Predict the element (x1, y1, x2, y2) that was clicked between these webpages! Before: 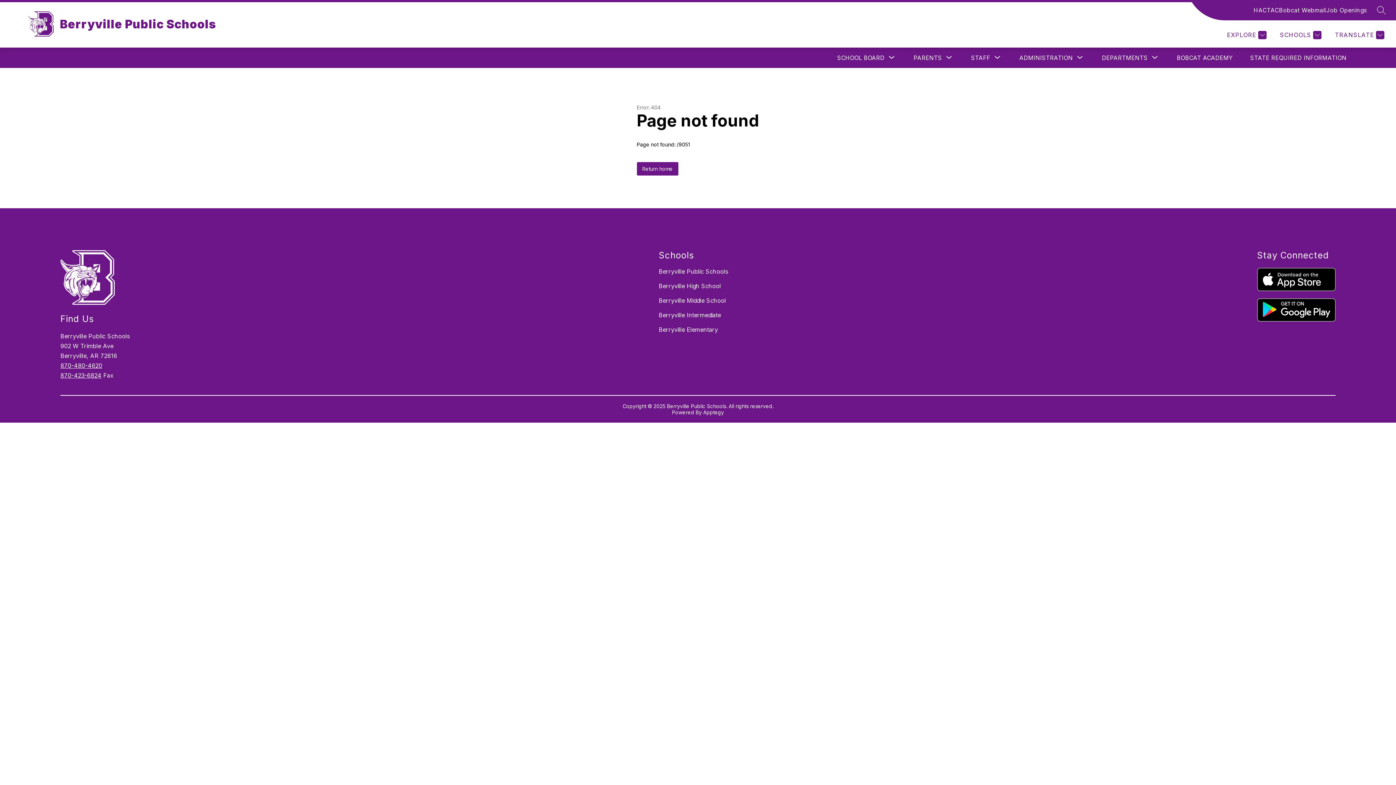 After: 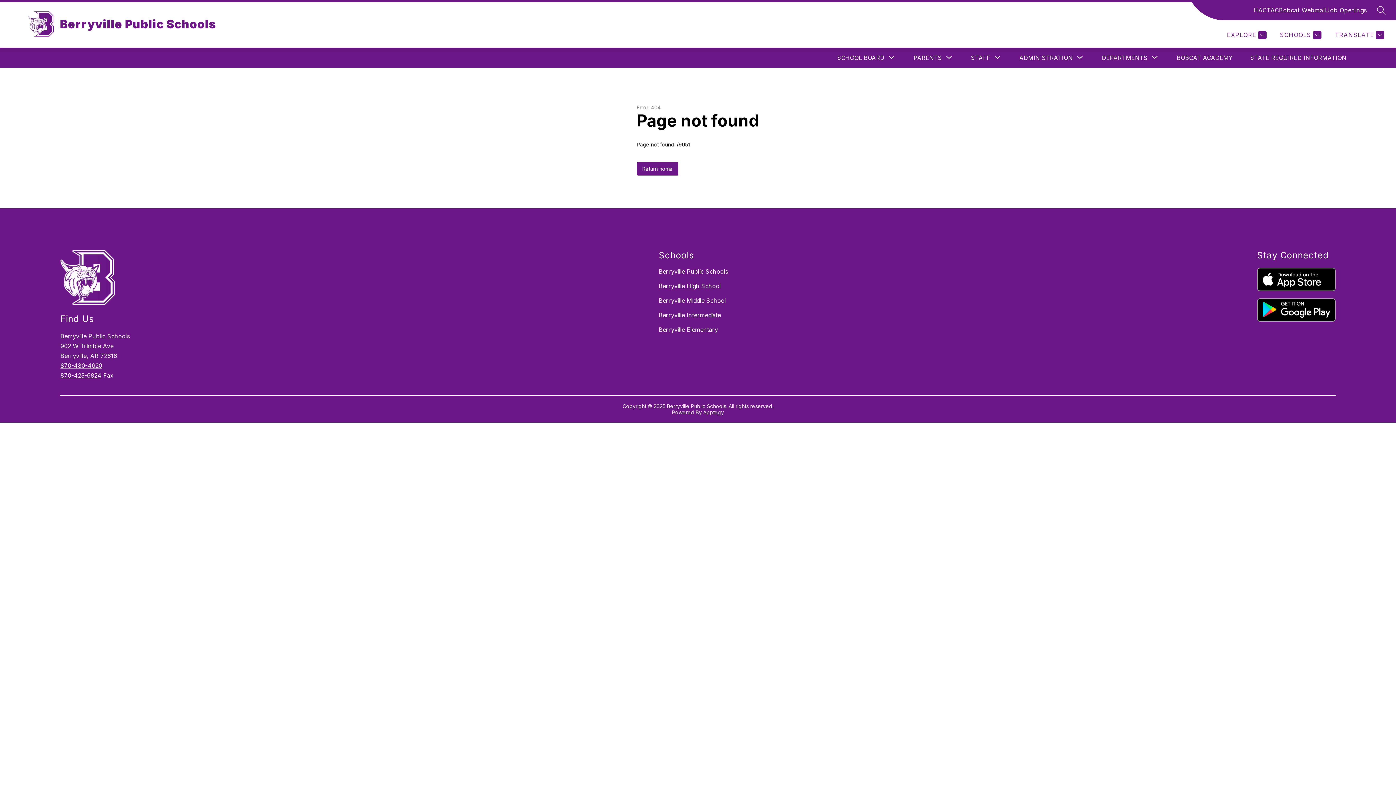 Action: bbox: (60, 362, 102, 369) label: 870-480-4620